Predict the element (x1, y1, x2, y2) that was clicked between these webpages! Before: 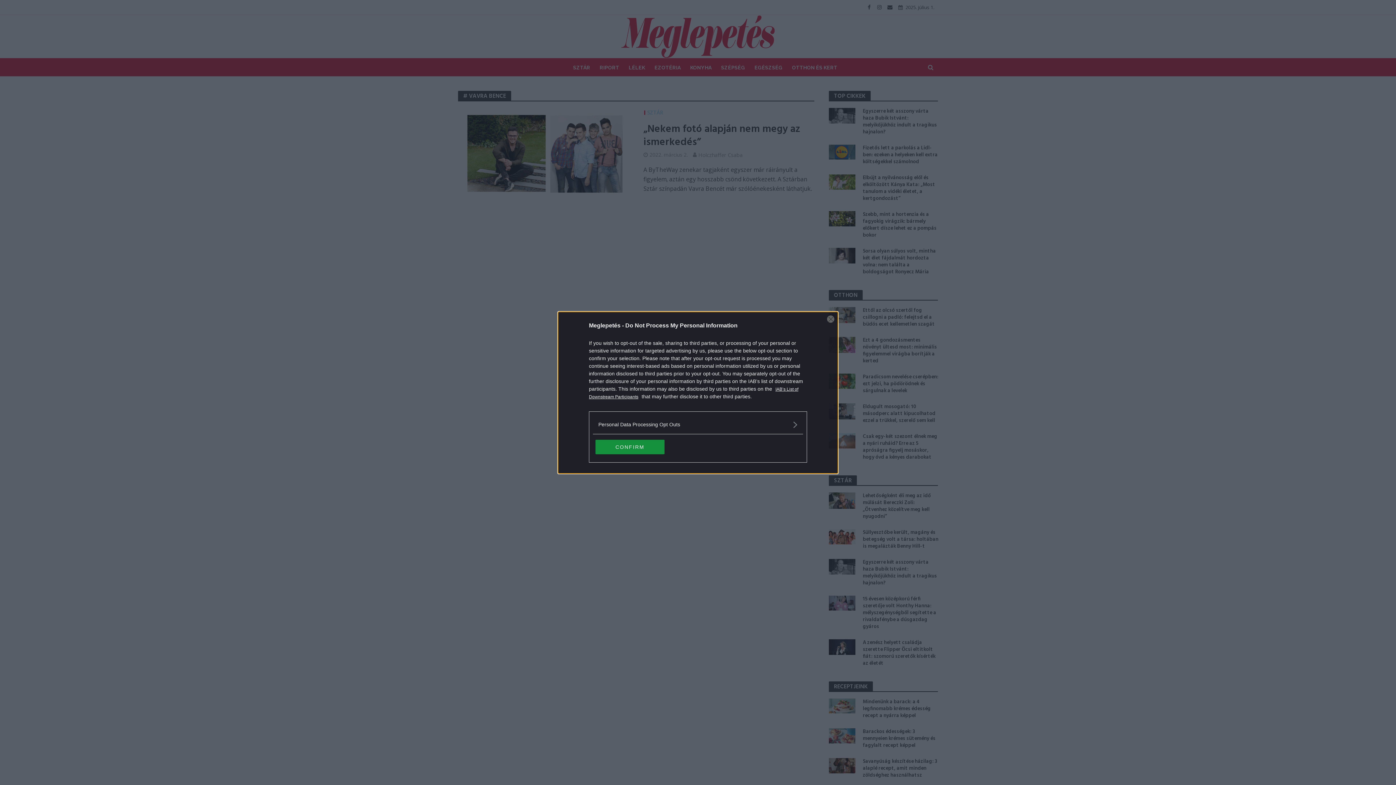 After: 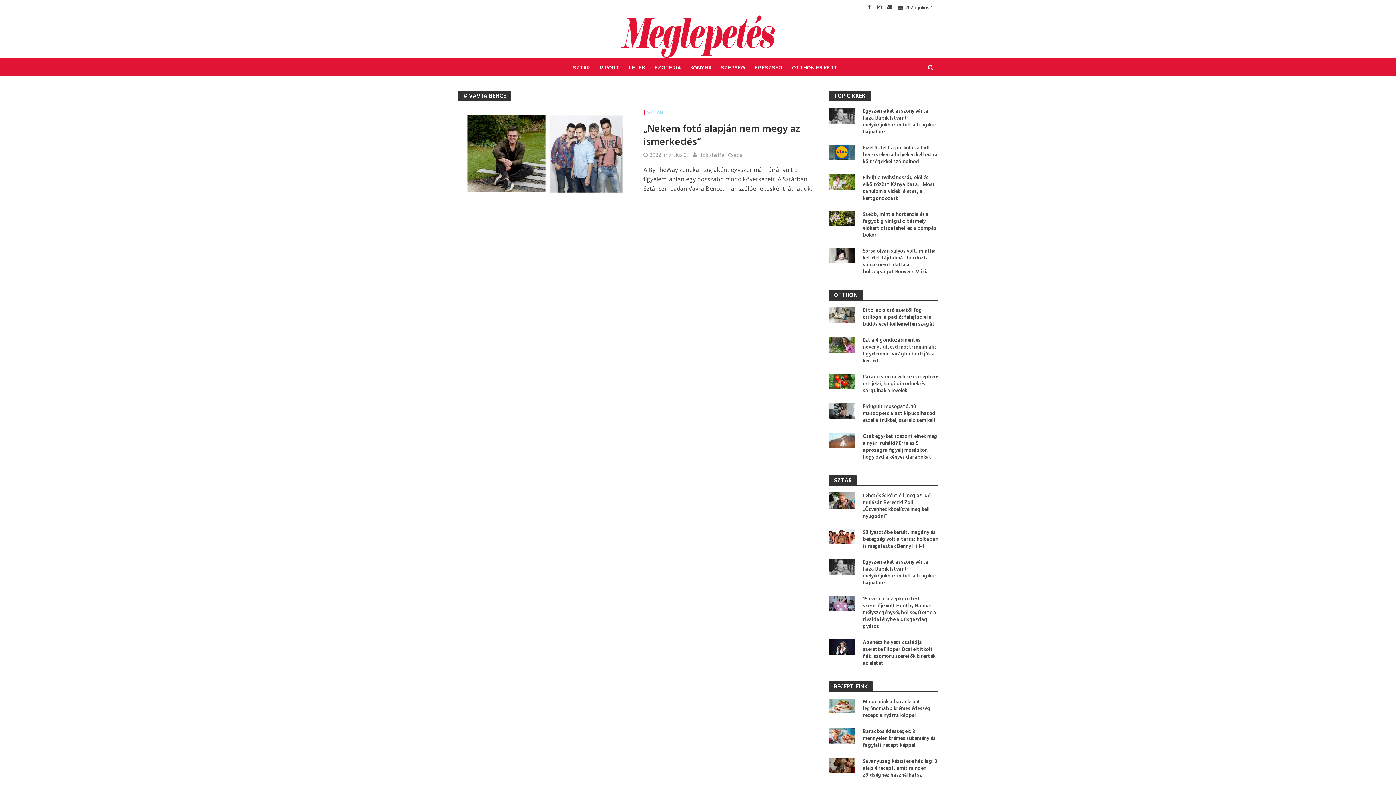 Action: label: CONFIRM bbox: (595, 439, 664, 454)